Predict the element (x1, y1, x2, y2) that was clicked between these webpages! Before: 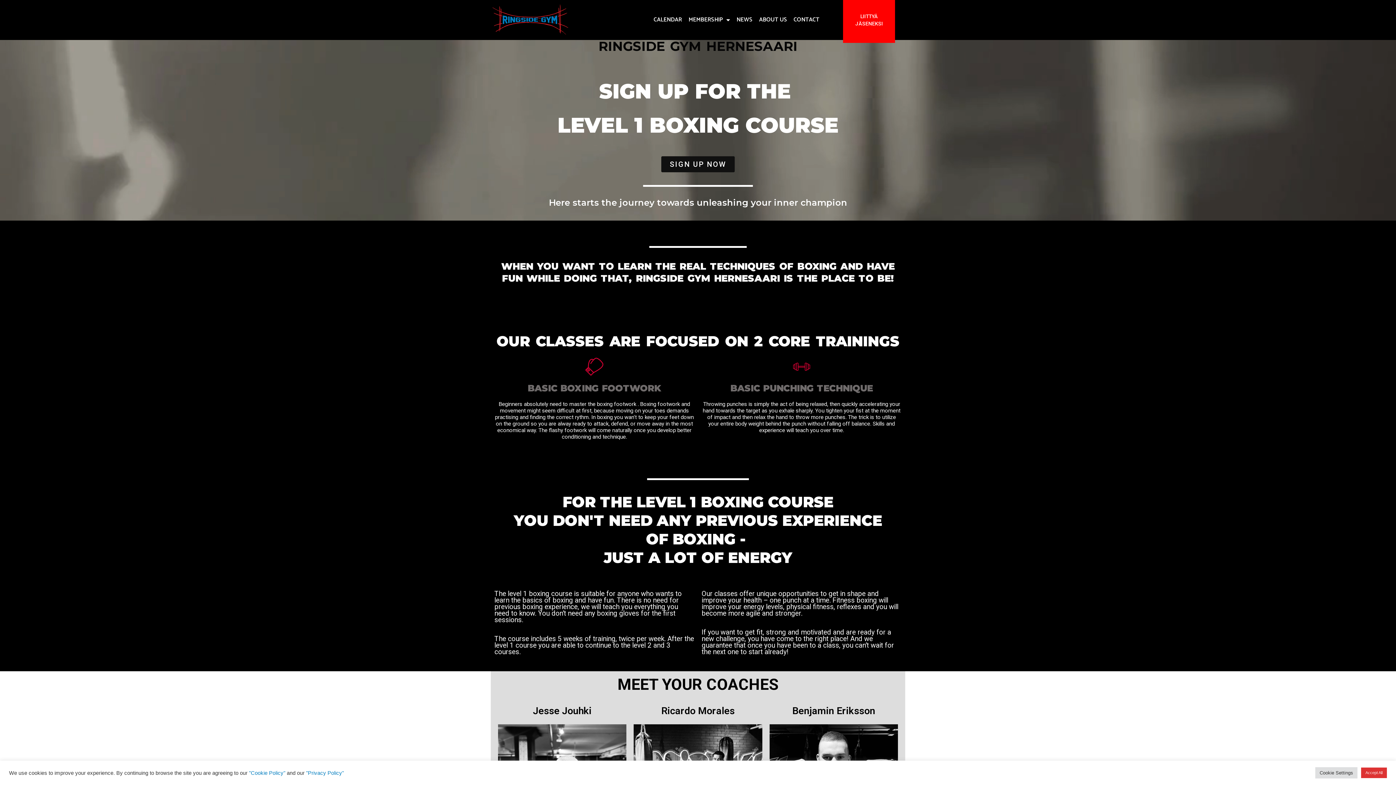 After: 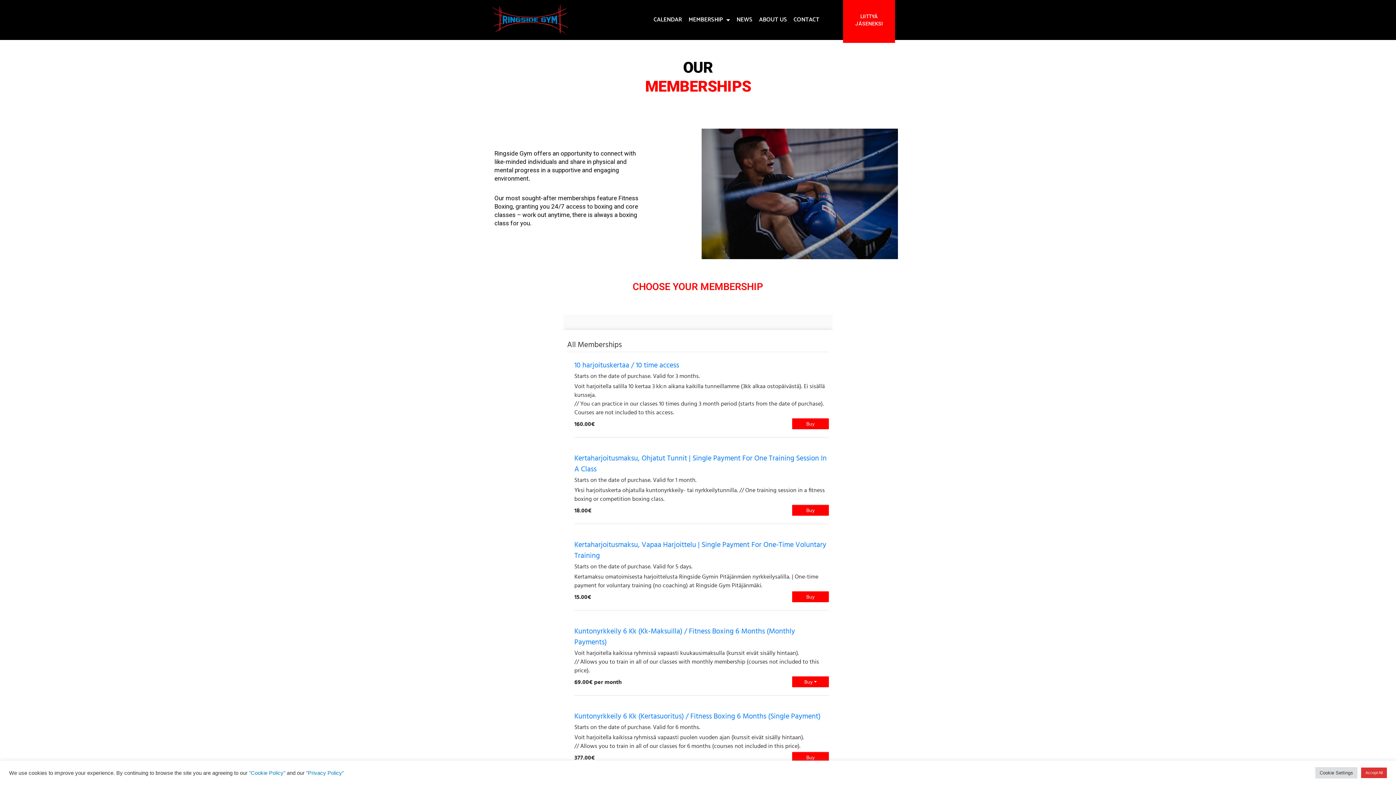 Action: label: LIITTYÄ JÄSENEKSI bbox: (843, -2, 895, 42)